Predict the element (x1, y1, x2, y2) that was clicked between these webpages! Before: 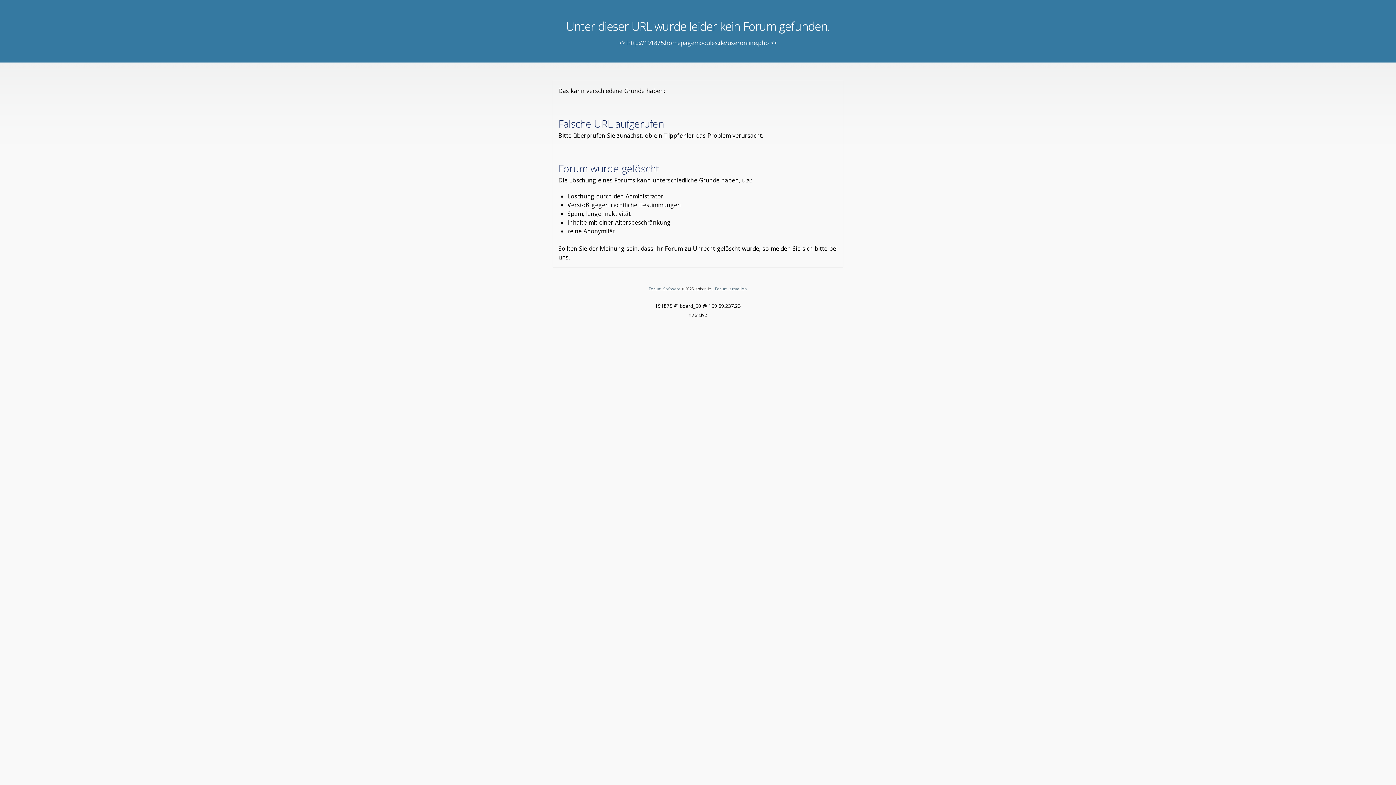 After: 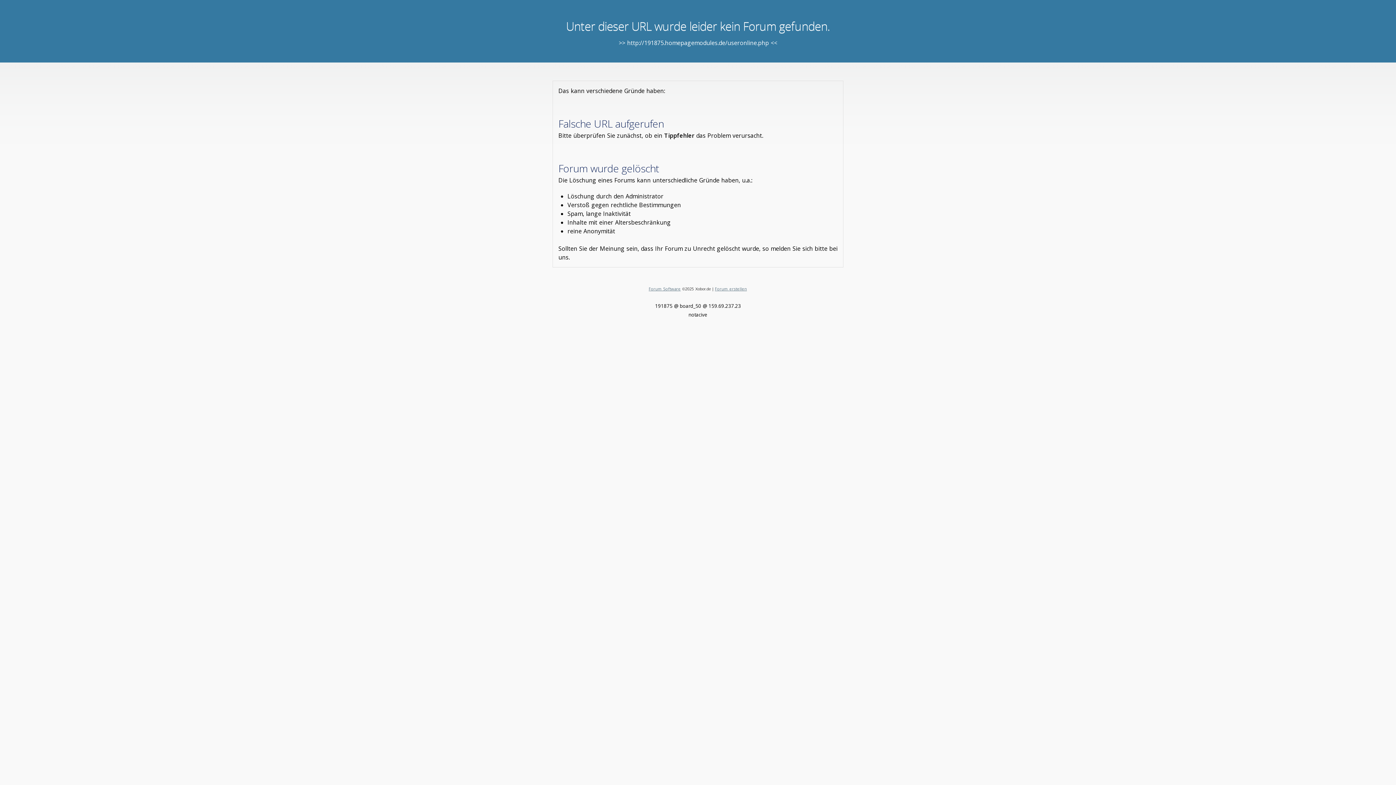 Action: label: Forum erstellen bbox: (715, 286, 747, 291)